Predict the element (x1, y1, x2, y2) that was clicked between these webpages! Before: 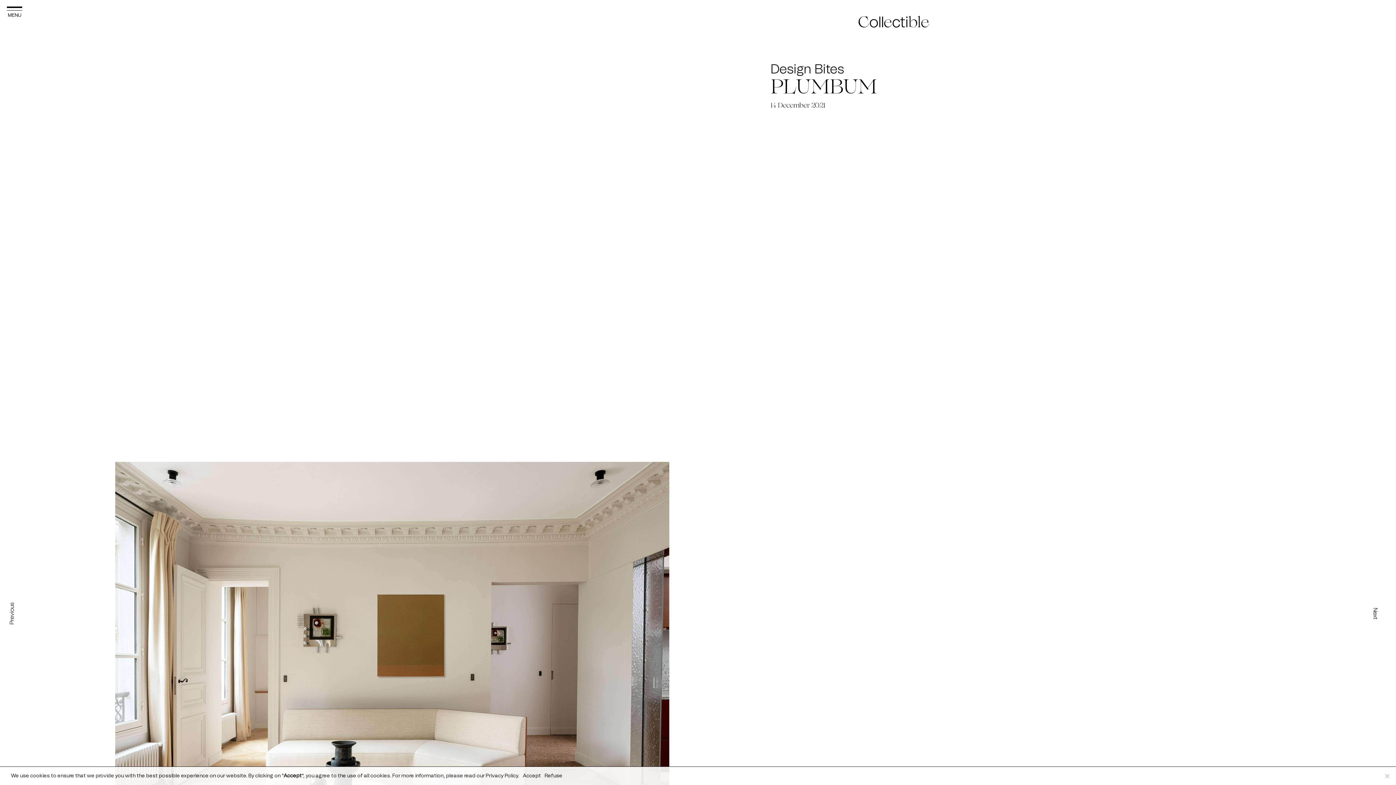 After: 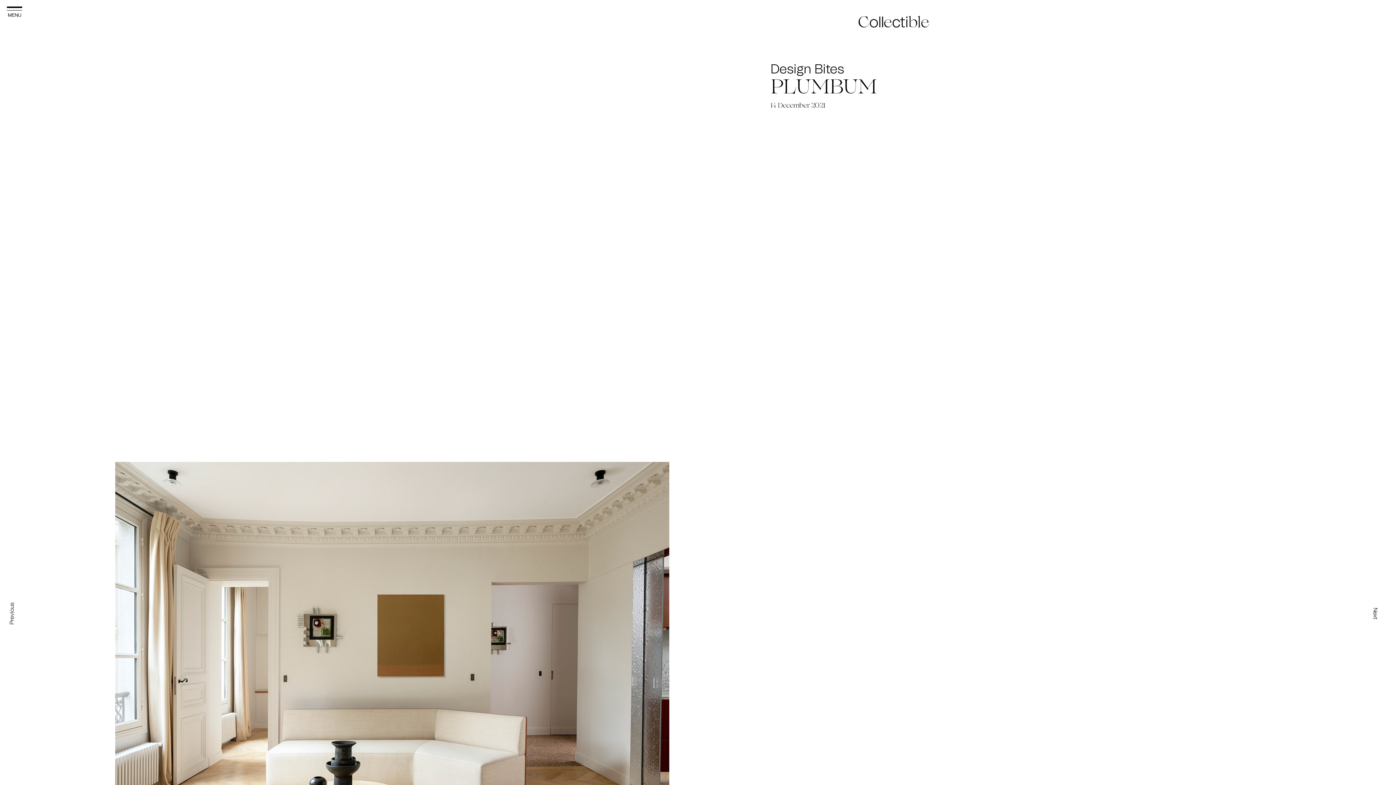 Action: label: Accept bbox: (522, 772, 541, 780)